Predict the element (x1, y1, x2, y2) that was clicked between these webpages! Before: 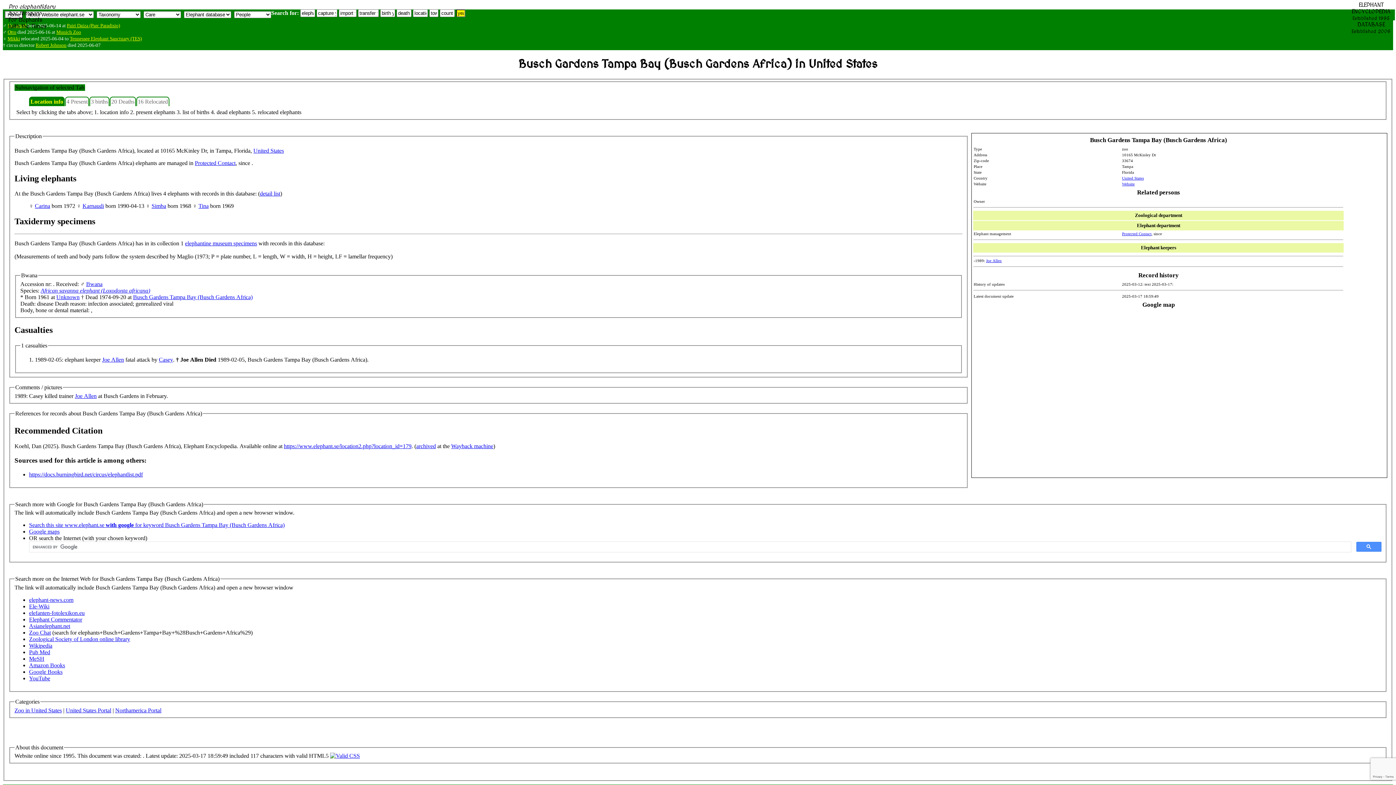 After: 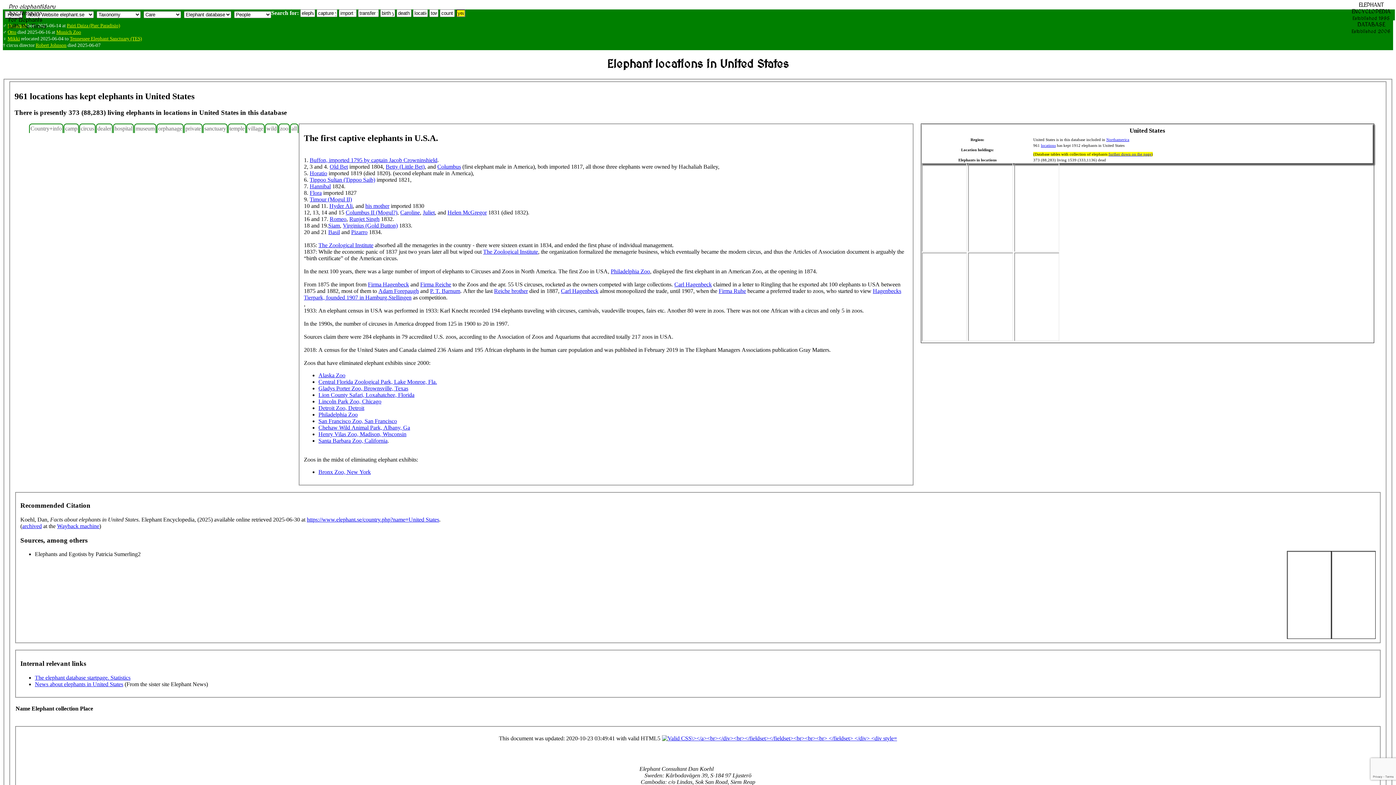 Action: label: United States bbox: (1122, 176, 1144, 180)